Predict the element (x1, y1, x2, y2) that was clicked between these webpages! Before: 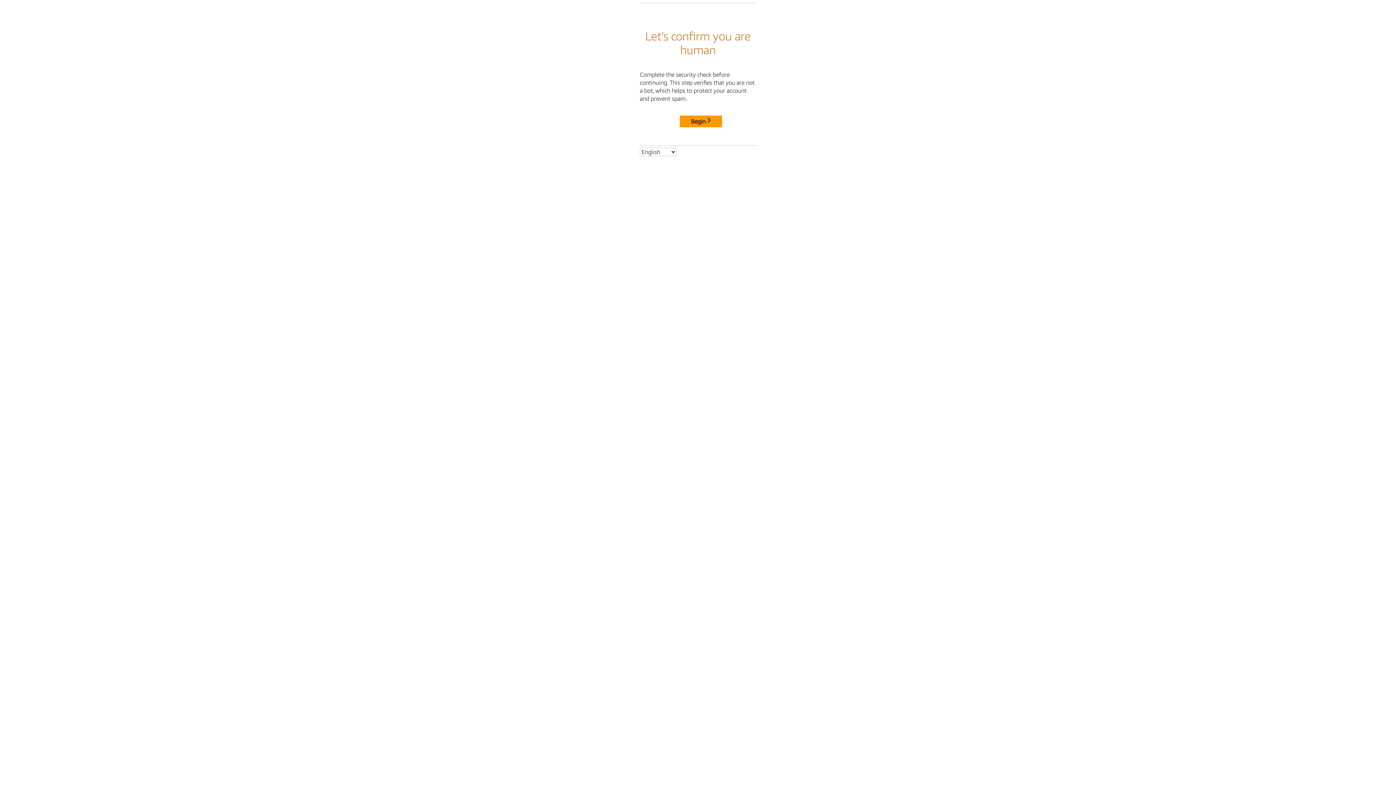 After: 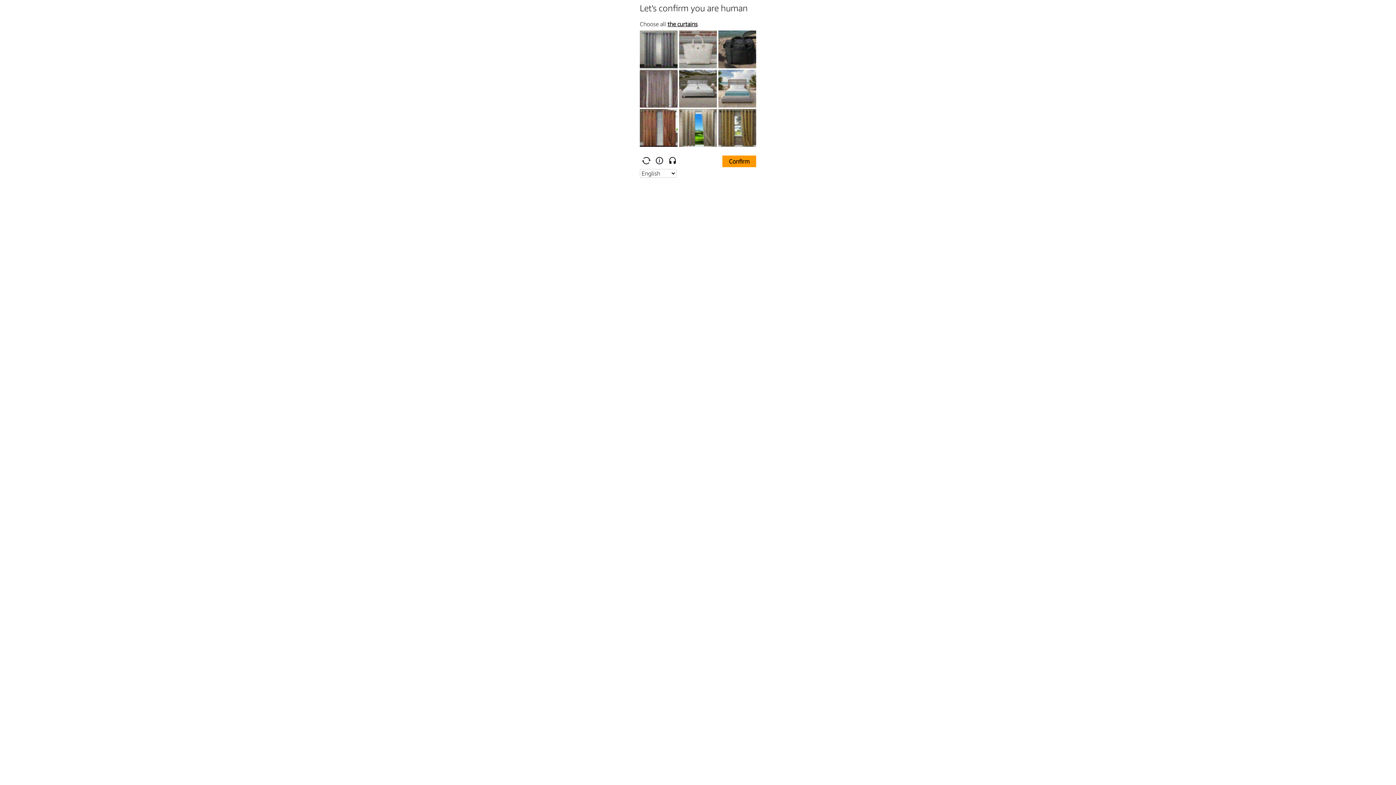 Action: bbox: (680, 115, 722, 127) label: Begin